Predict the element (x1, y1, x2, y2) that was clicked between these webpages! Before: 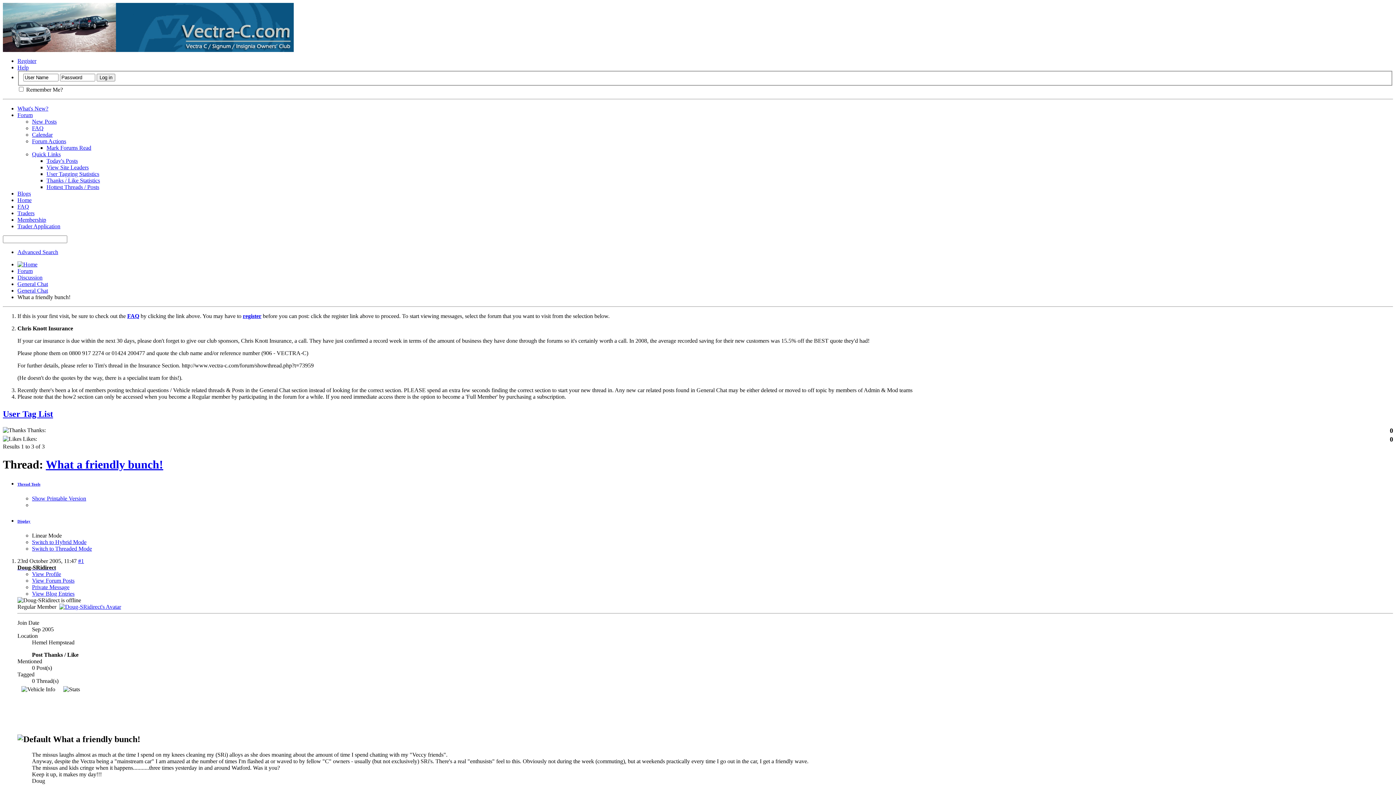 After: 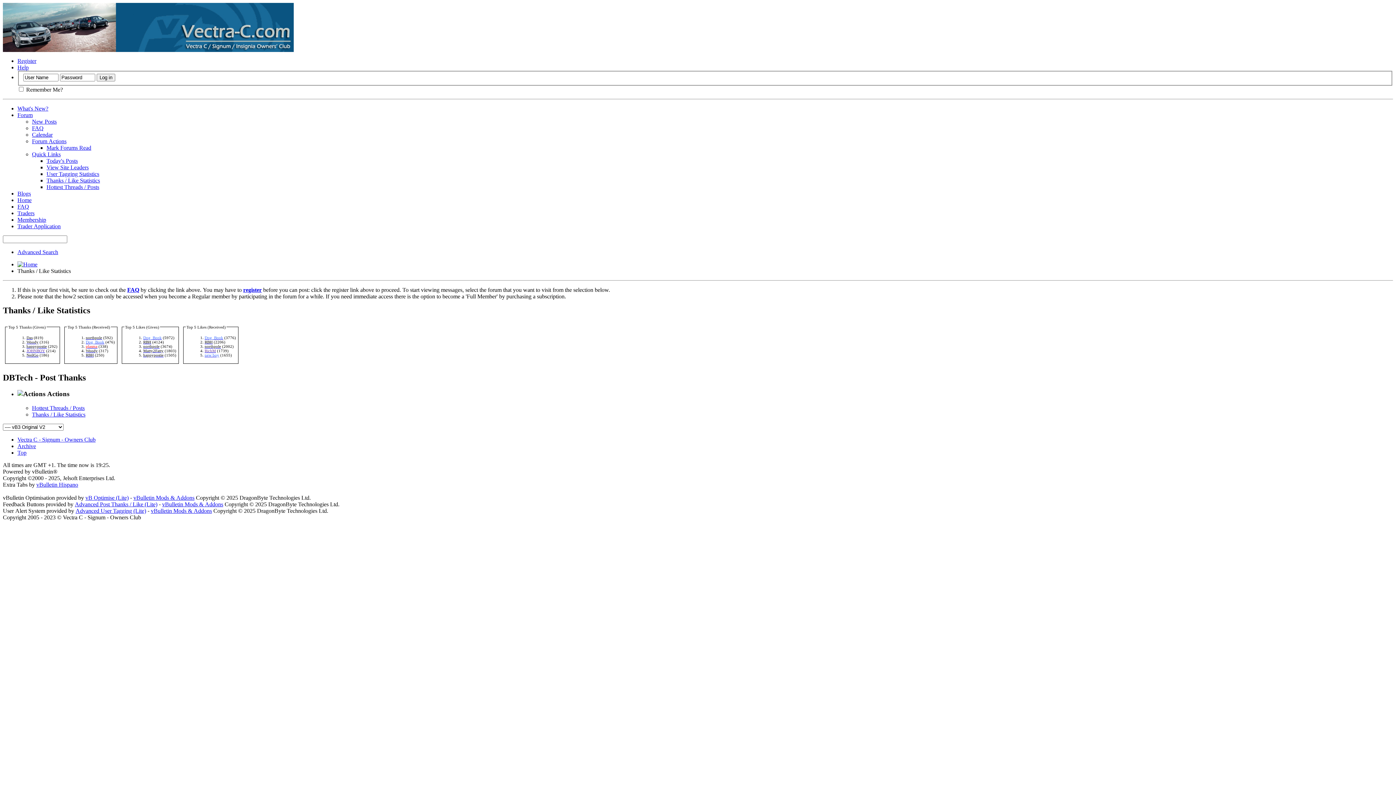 Action: label: Thanks / Like Statistics bbox: (46, 177, 100, 183)